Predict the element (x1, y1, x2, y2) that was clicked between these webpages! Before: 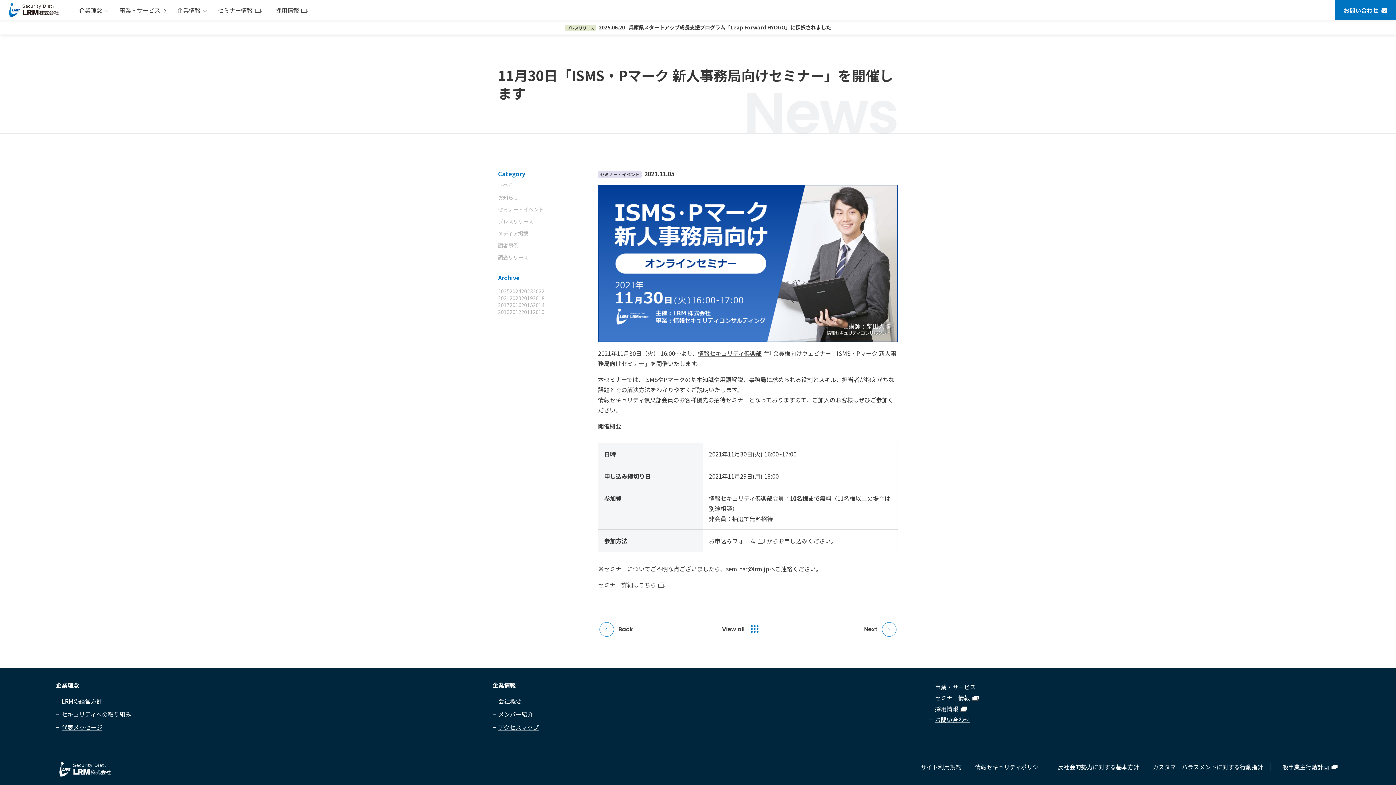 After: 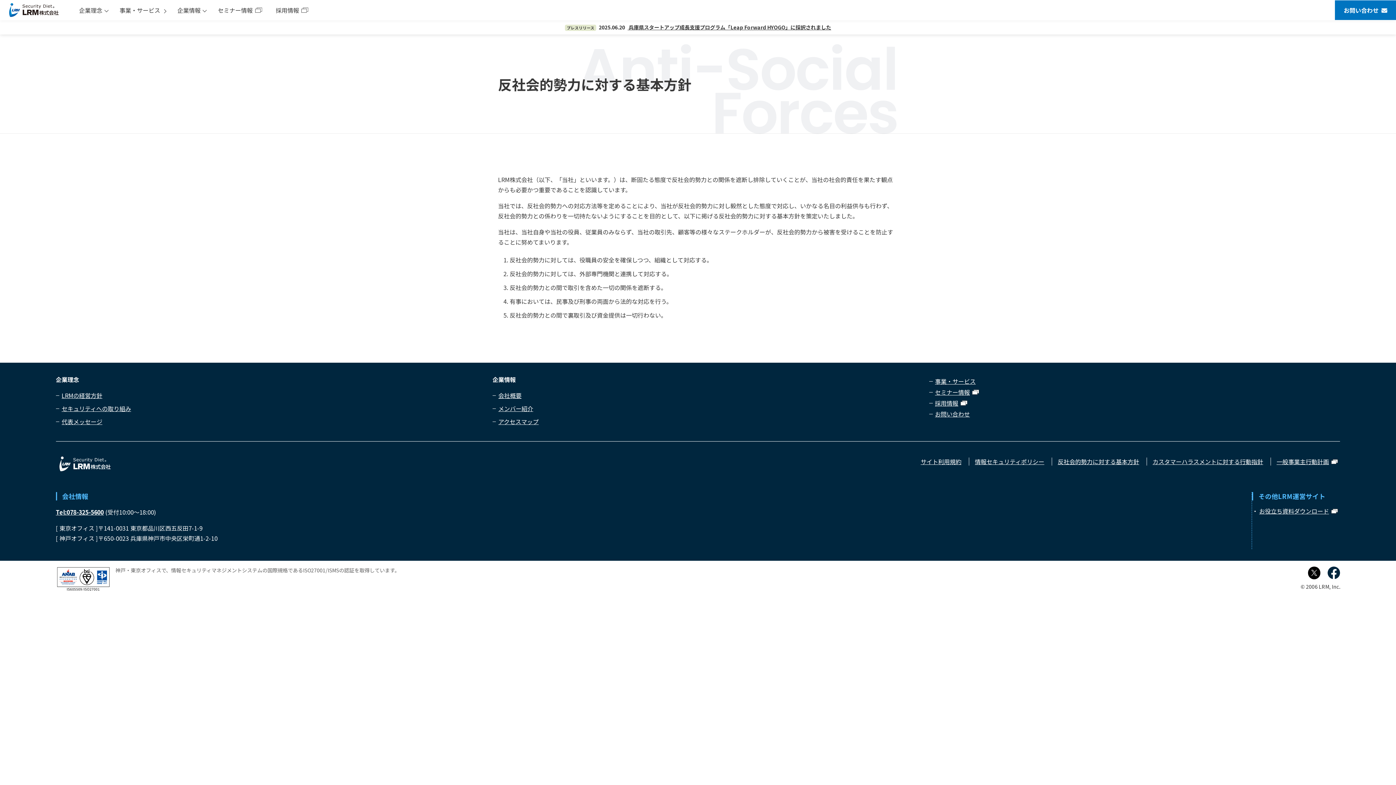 Action: label: 反社会的勢力に対する基本方針 bbox: (1058, 763, 1139, 771)